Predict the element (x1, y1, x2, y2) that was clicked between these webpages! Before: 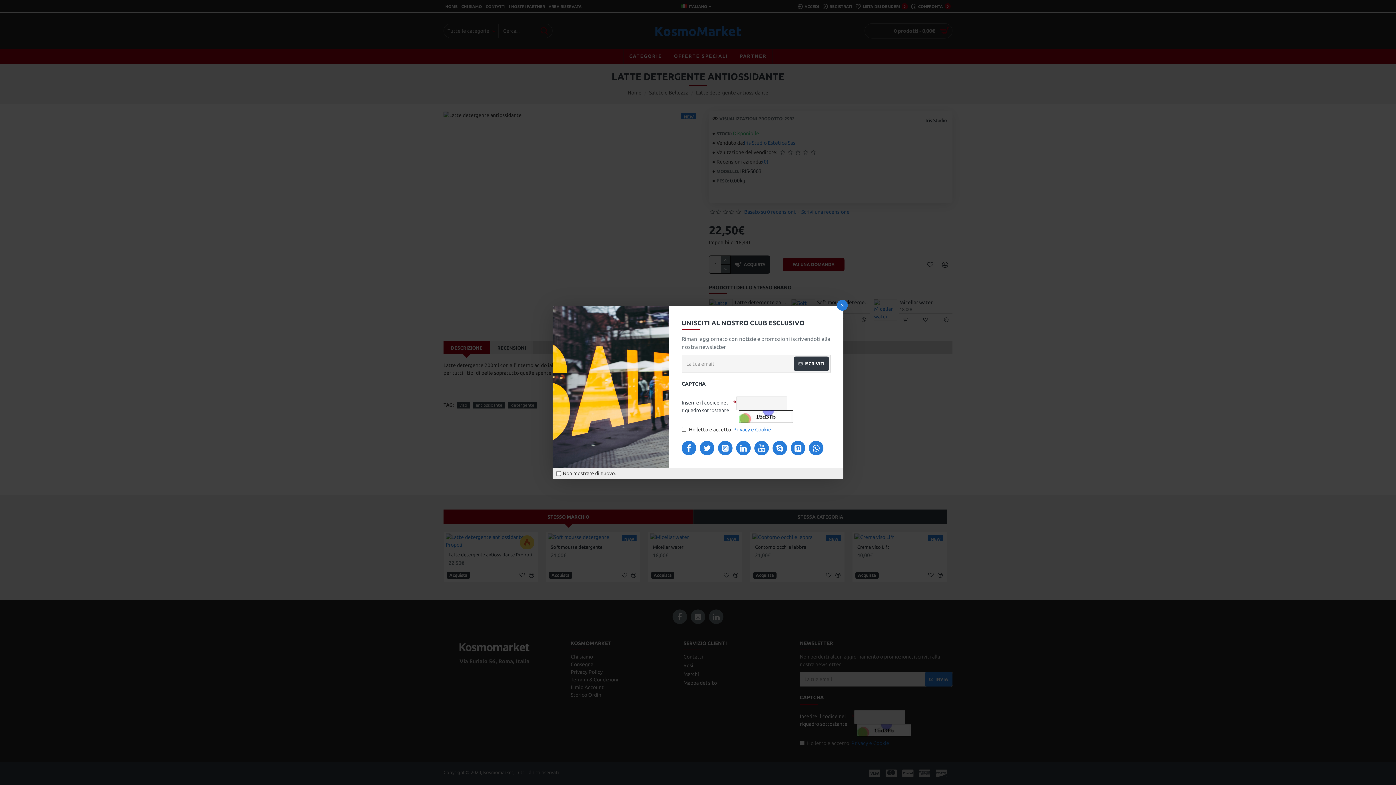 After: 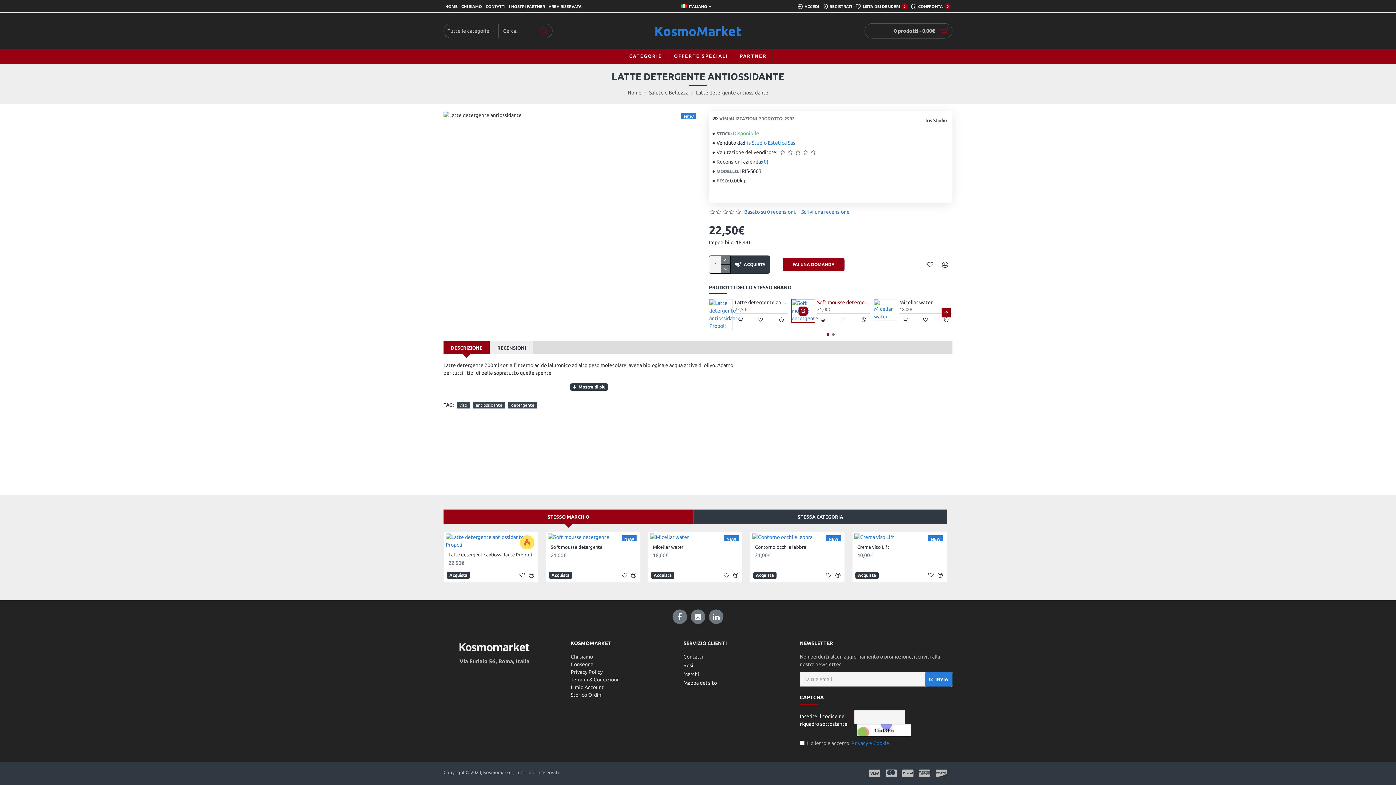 Action: bbox: (837, 299, 848, 310)